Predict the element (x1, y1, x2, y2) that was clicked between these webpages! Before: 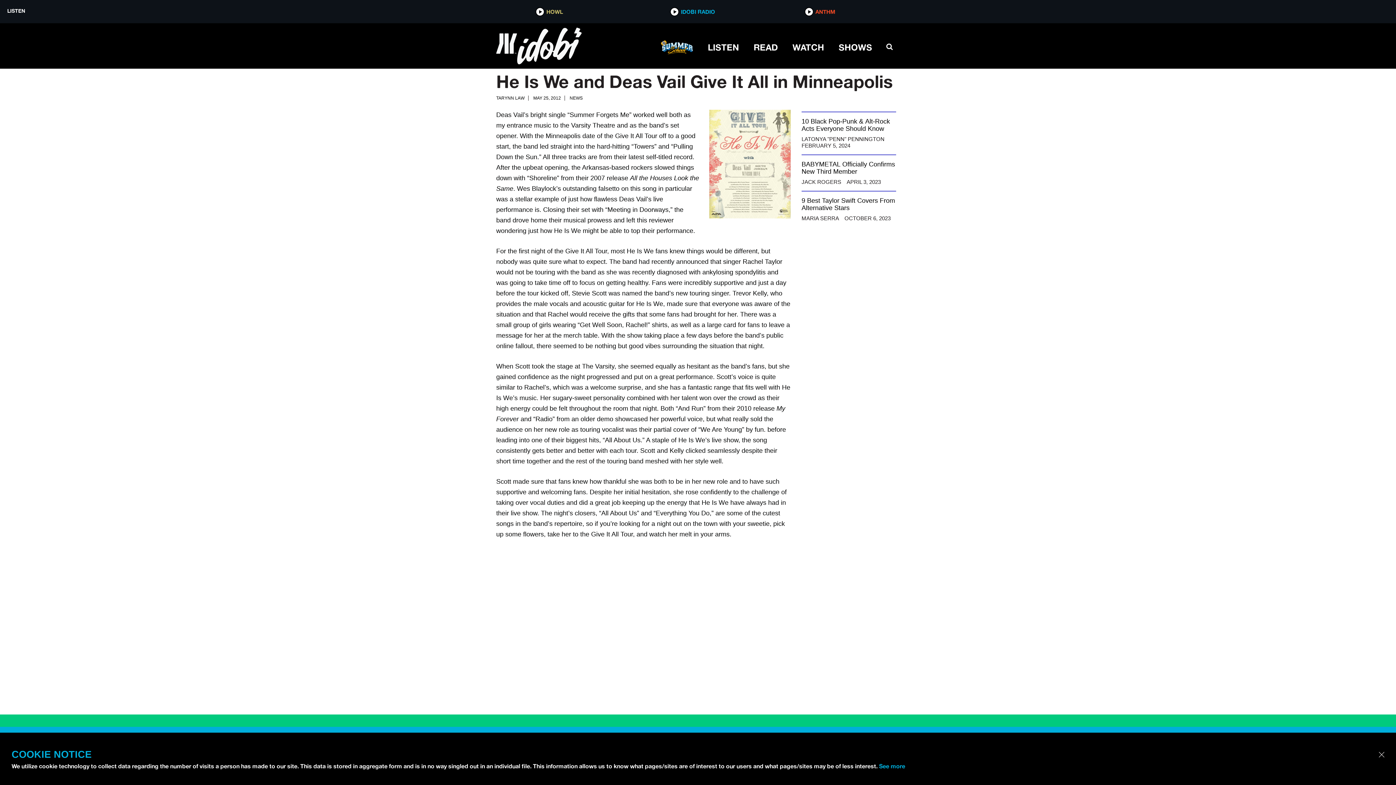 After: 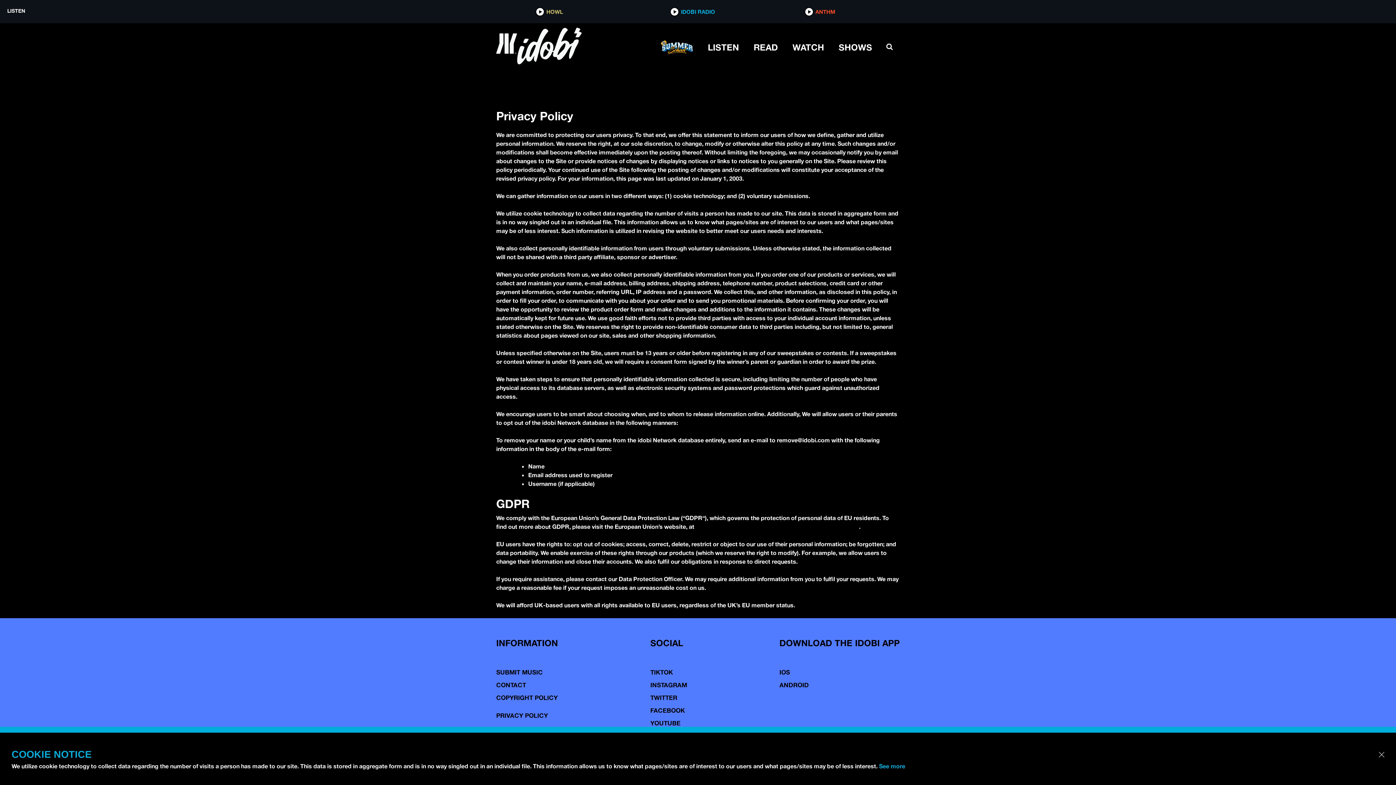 Action: bbox: (879, 762, 905, 770) label: See more